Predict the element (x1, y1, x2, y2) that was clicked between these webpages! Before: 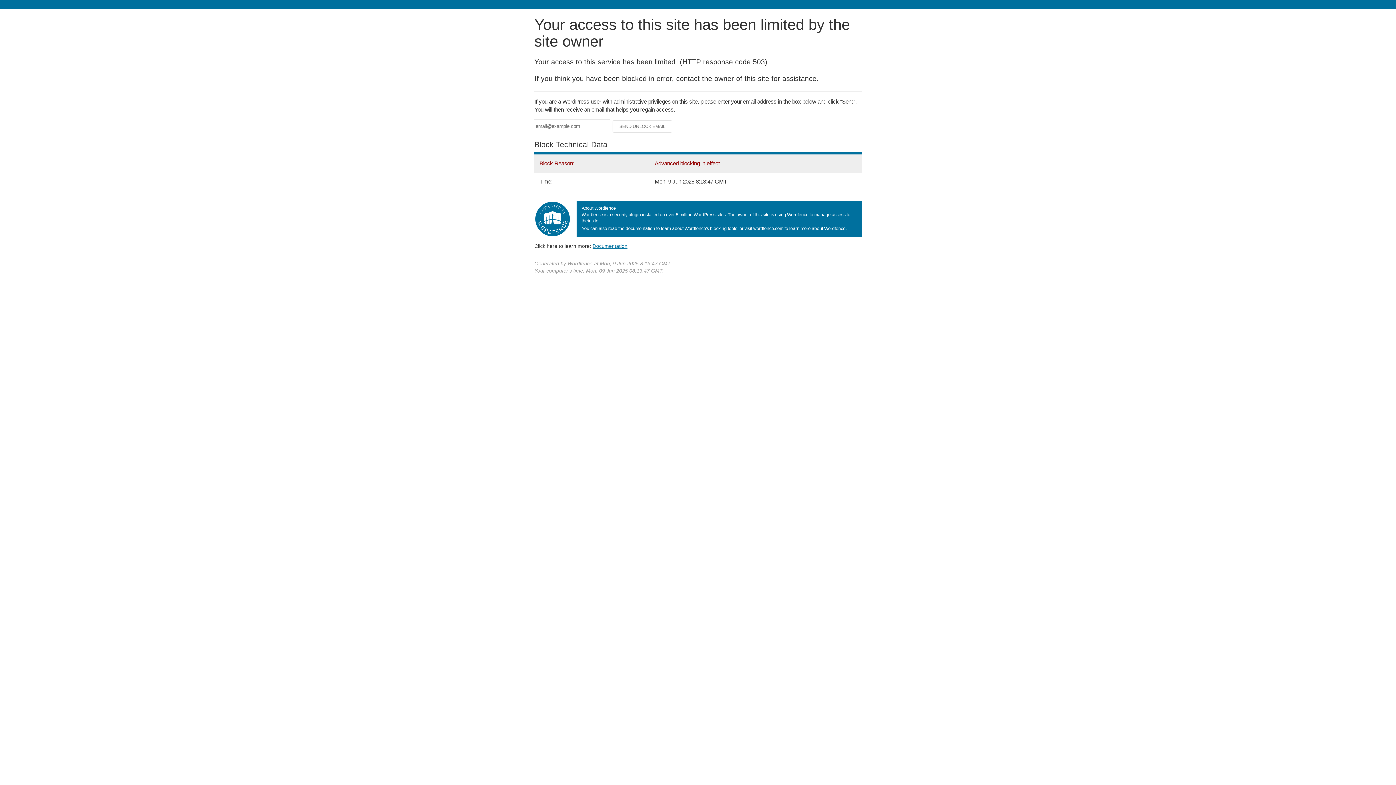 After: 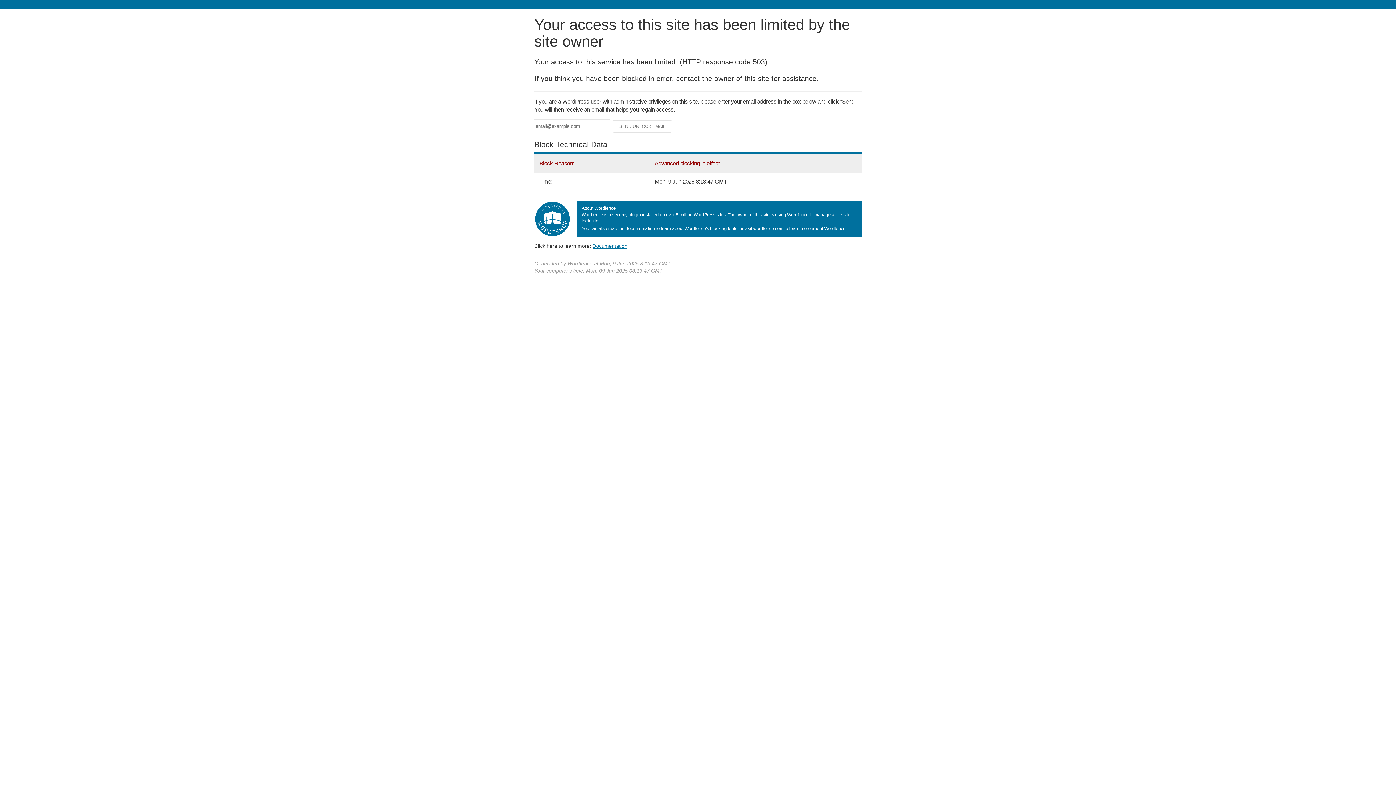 Action: label: Documentation bbox: (592, 243, 627, 248)